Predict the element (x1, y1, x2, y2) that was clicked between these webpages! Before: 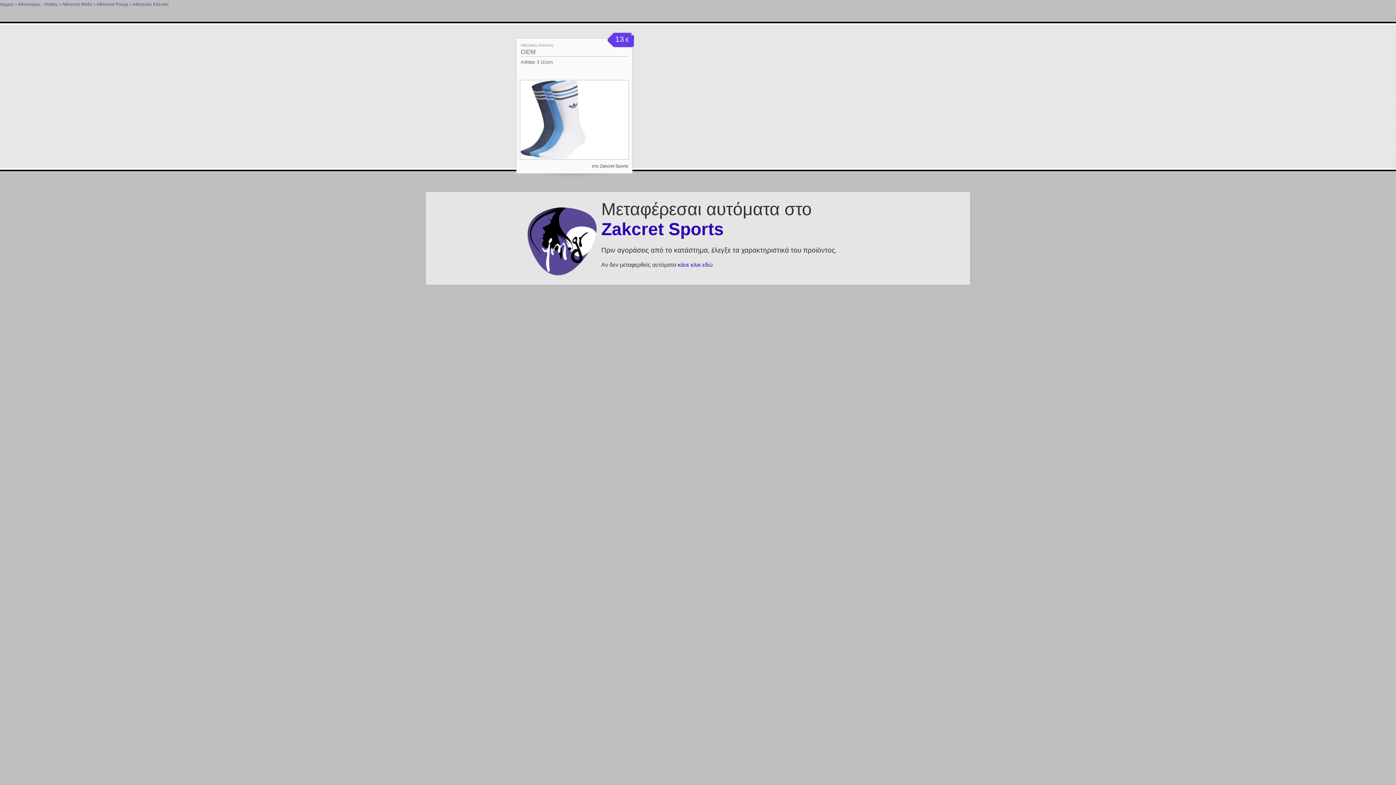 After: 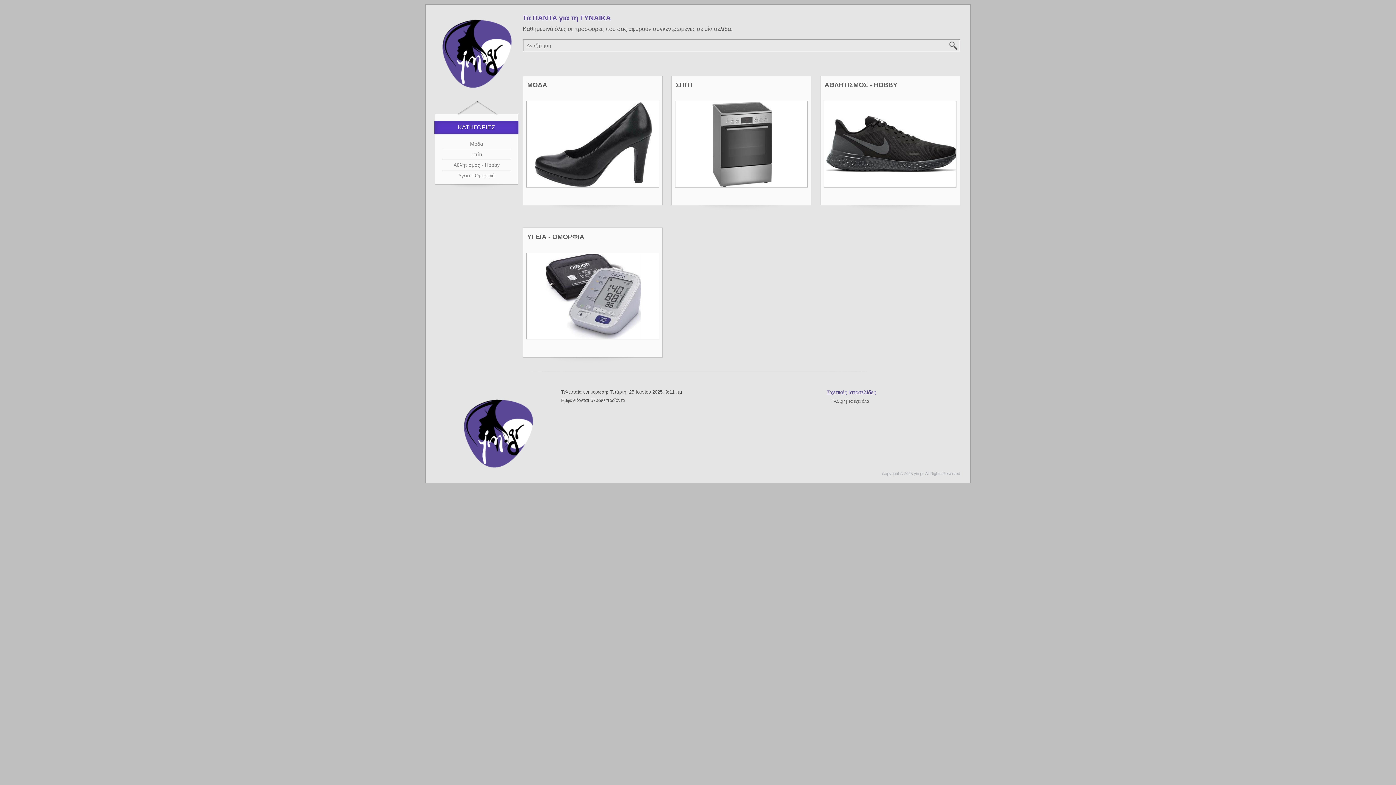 Action: label: Αρχική bbox: (0, 1, 13, 6)